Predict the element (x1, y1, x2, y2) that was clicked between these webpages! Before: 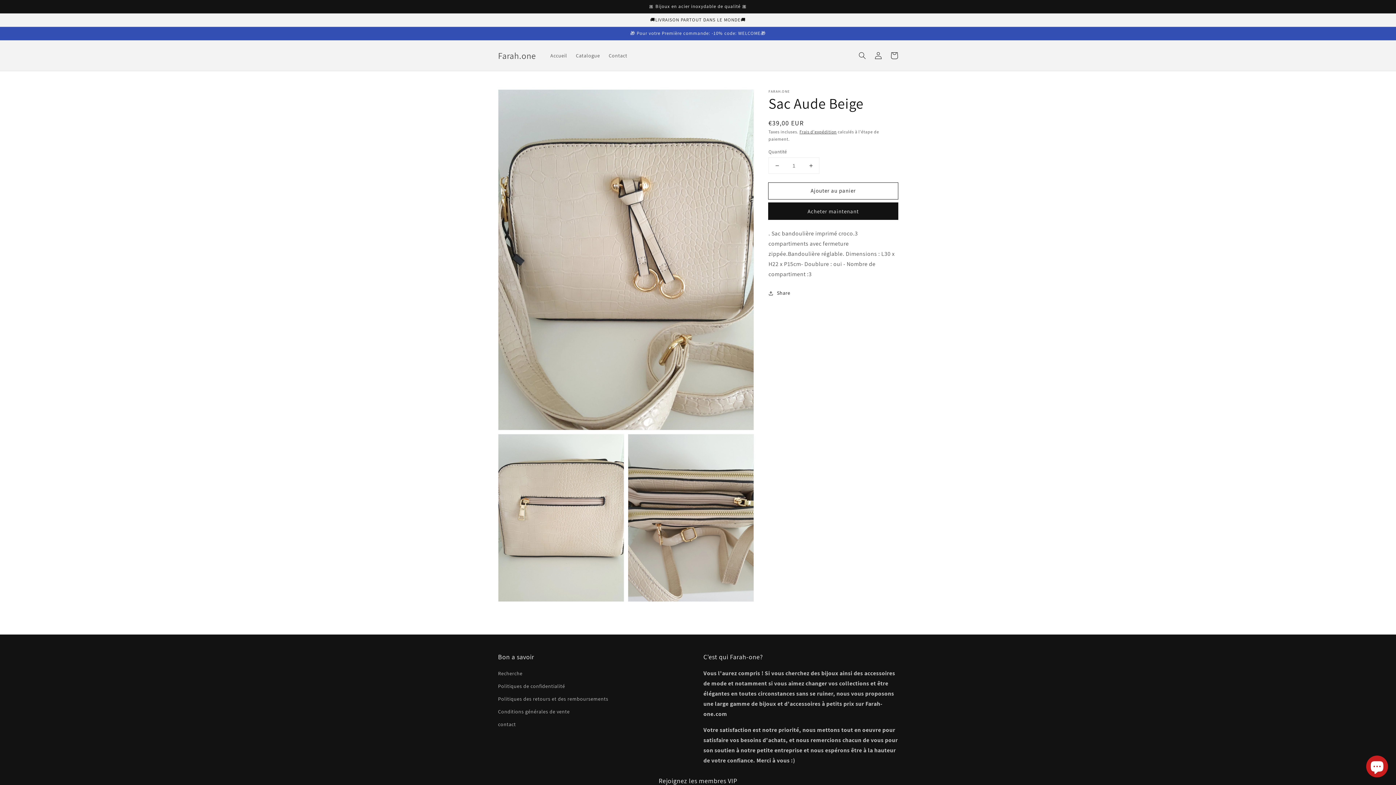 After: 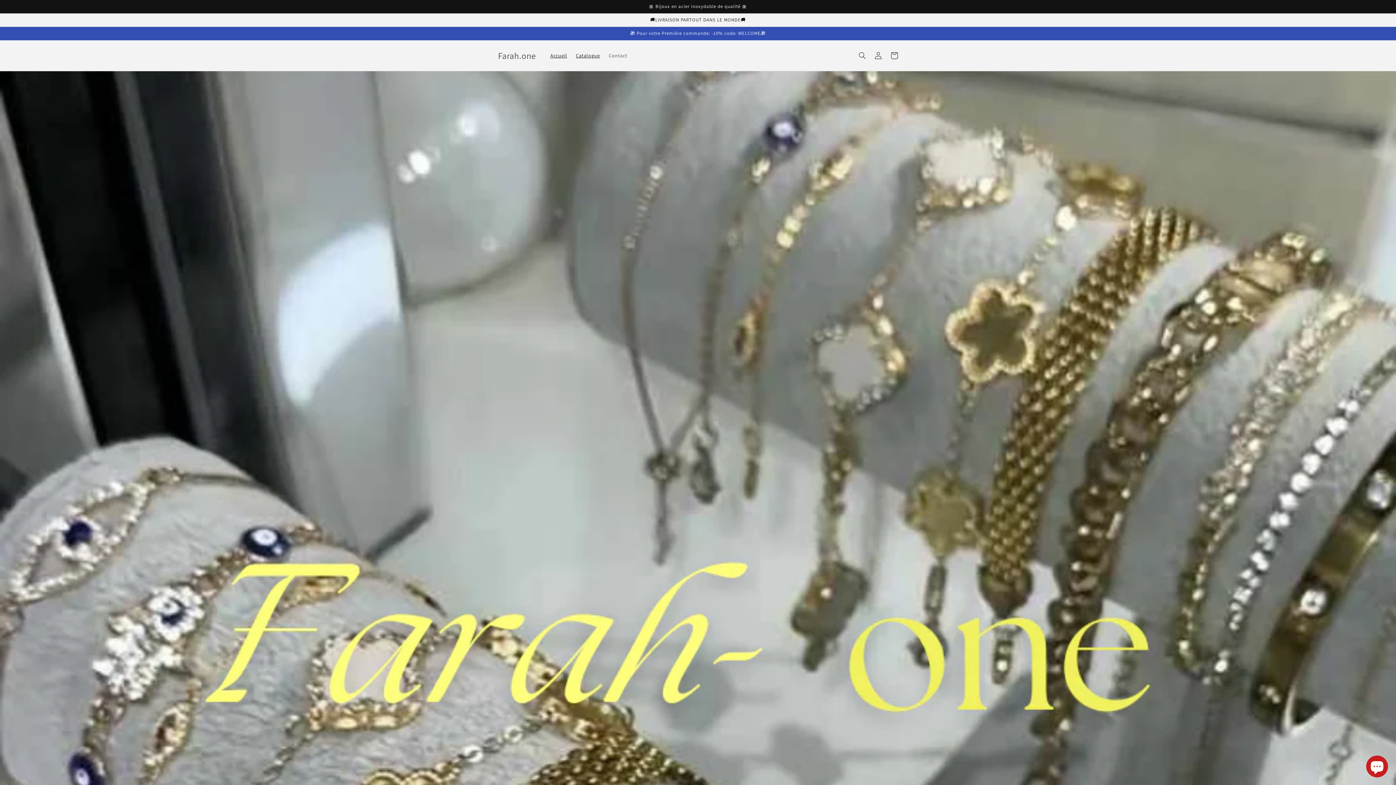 Action: bbox: (495, 48, 538, 62) label: Farah.one